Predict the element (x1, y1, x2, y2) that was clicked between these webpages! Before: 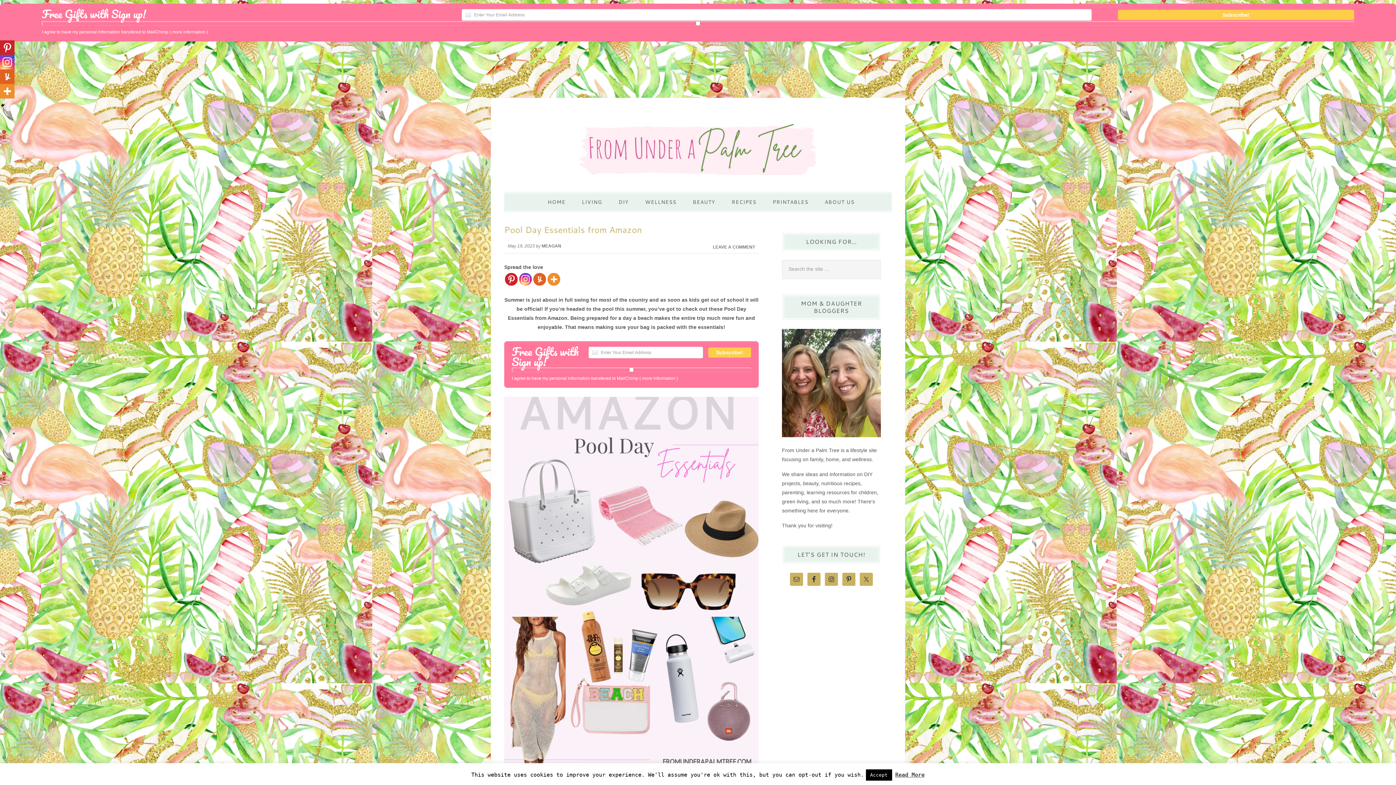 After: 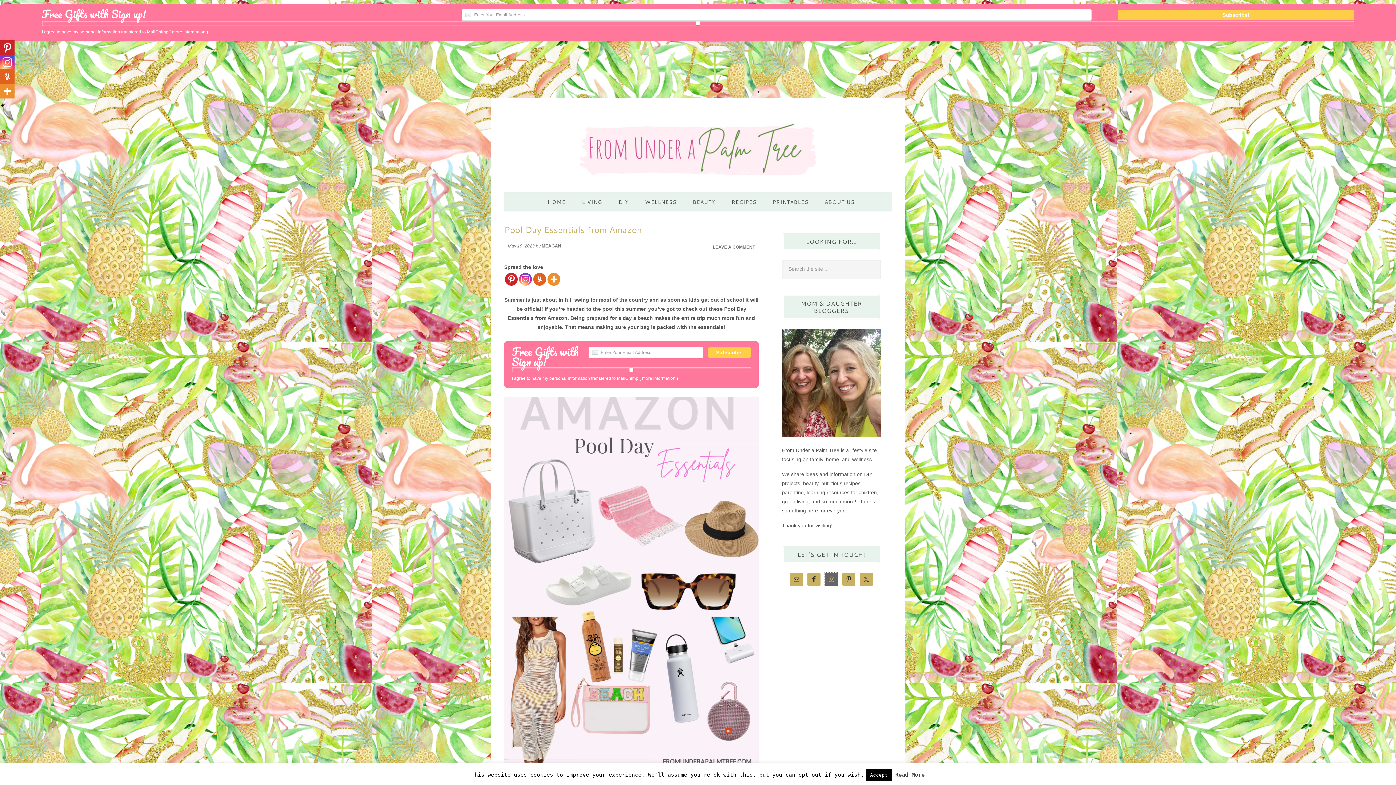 Action: bbox: (825, 572, 838, 586)